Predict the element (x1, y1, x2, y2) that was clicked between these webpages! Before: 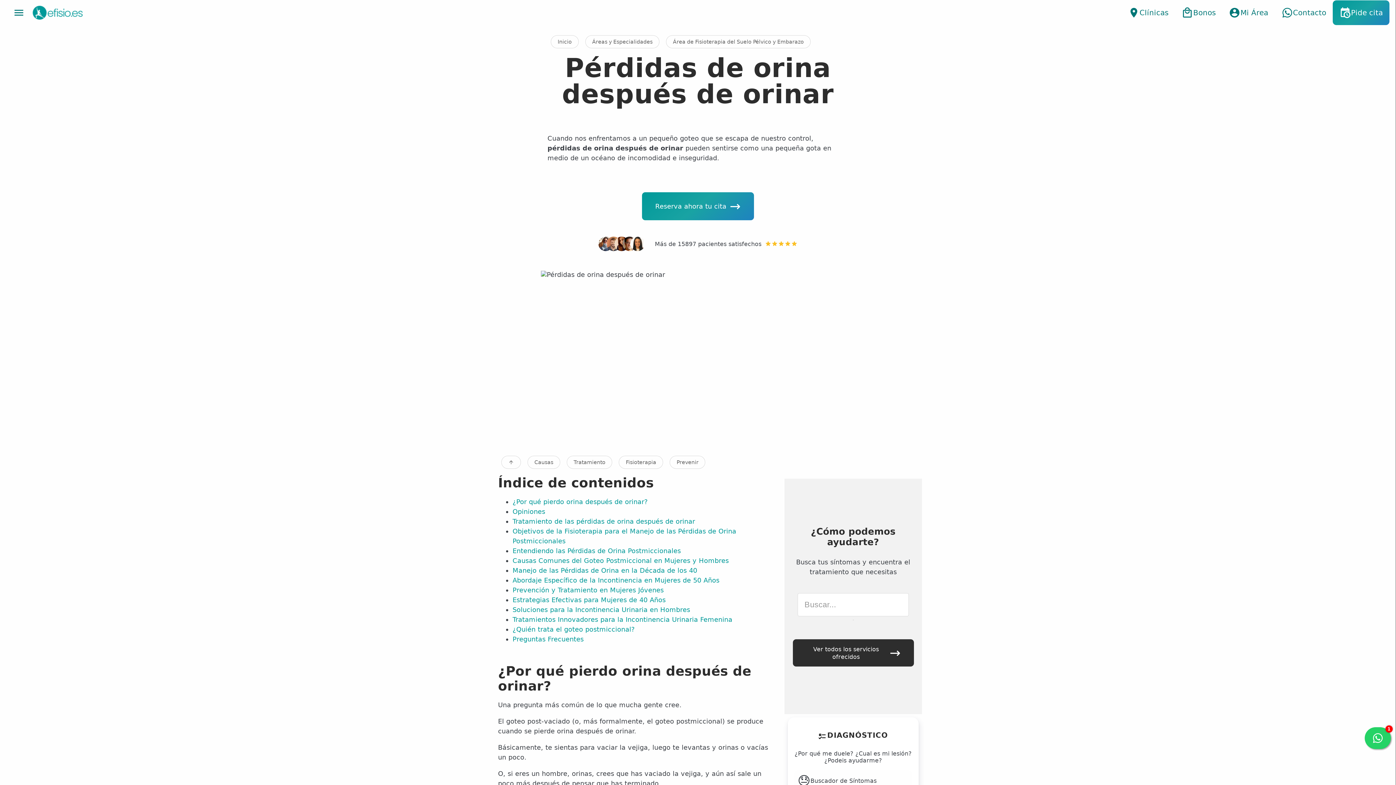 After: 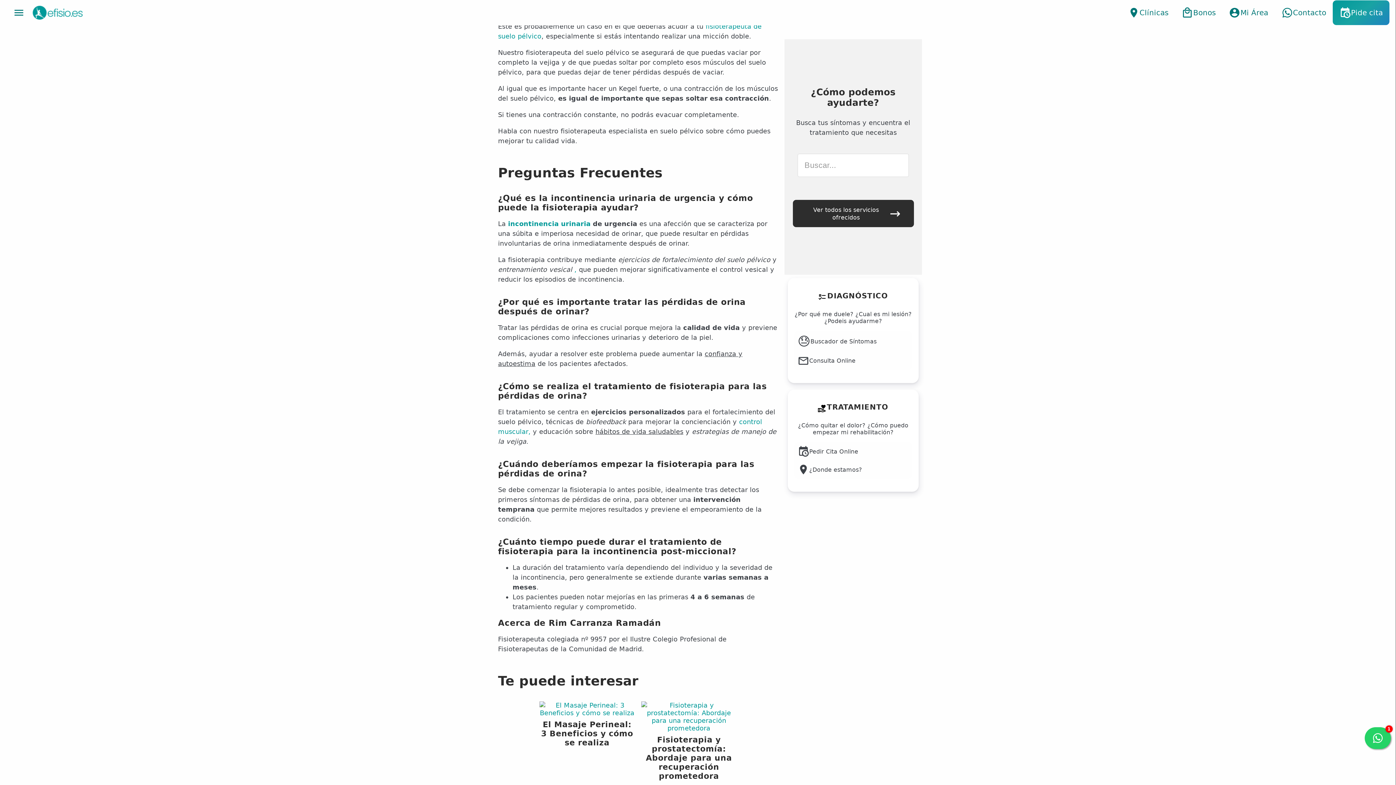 Action: label: ¿Quién trata el goteo postmiccional? bbox: (512, 625, 635, 633)